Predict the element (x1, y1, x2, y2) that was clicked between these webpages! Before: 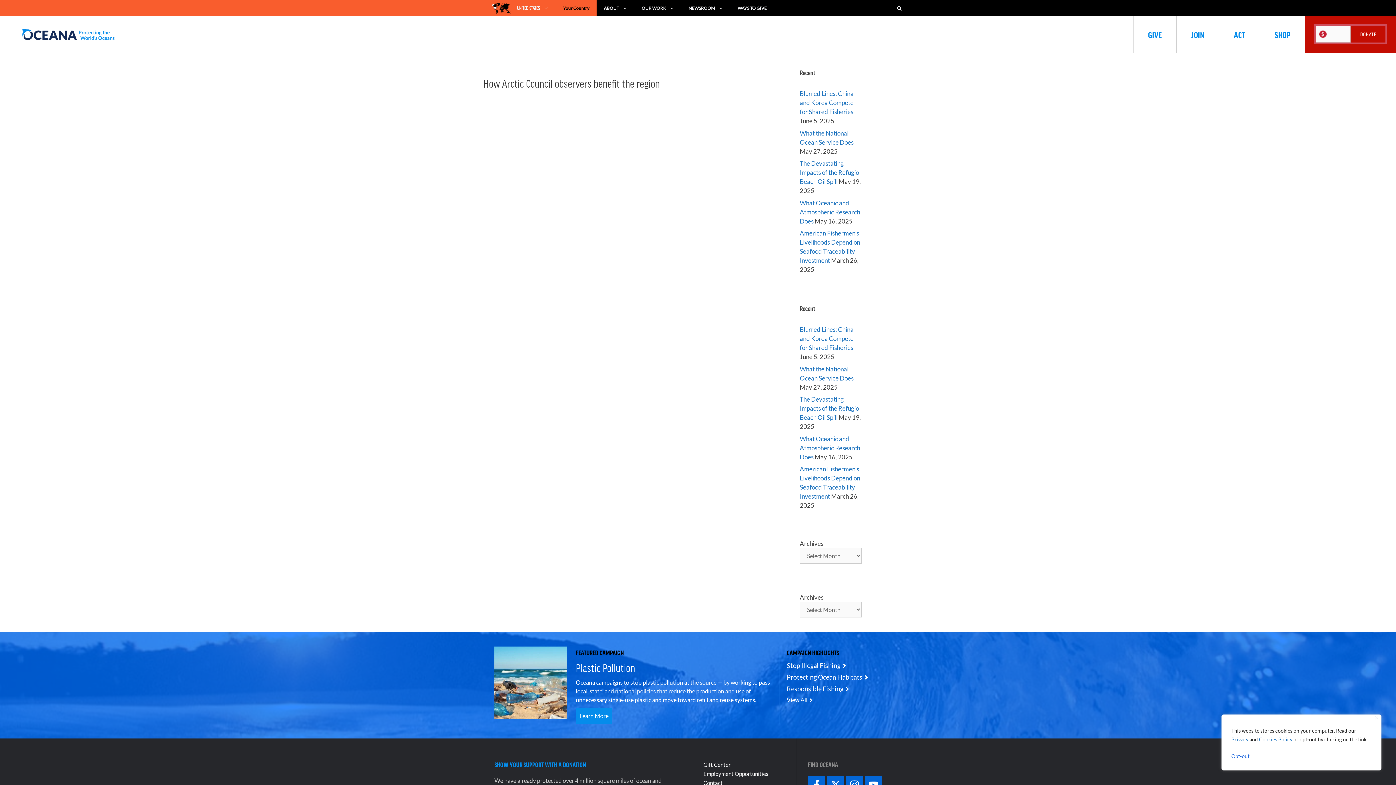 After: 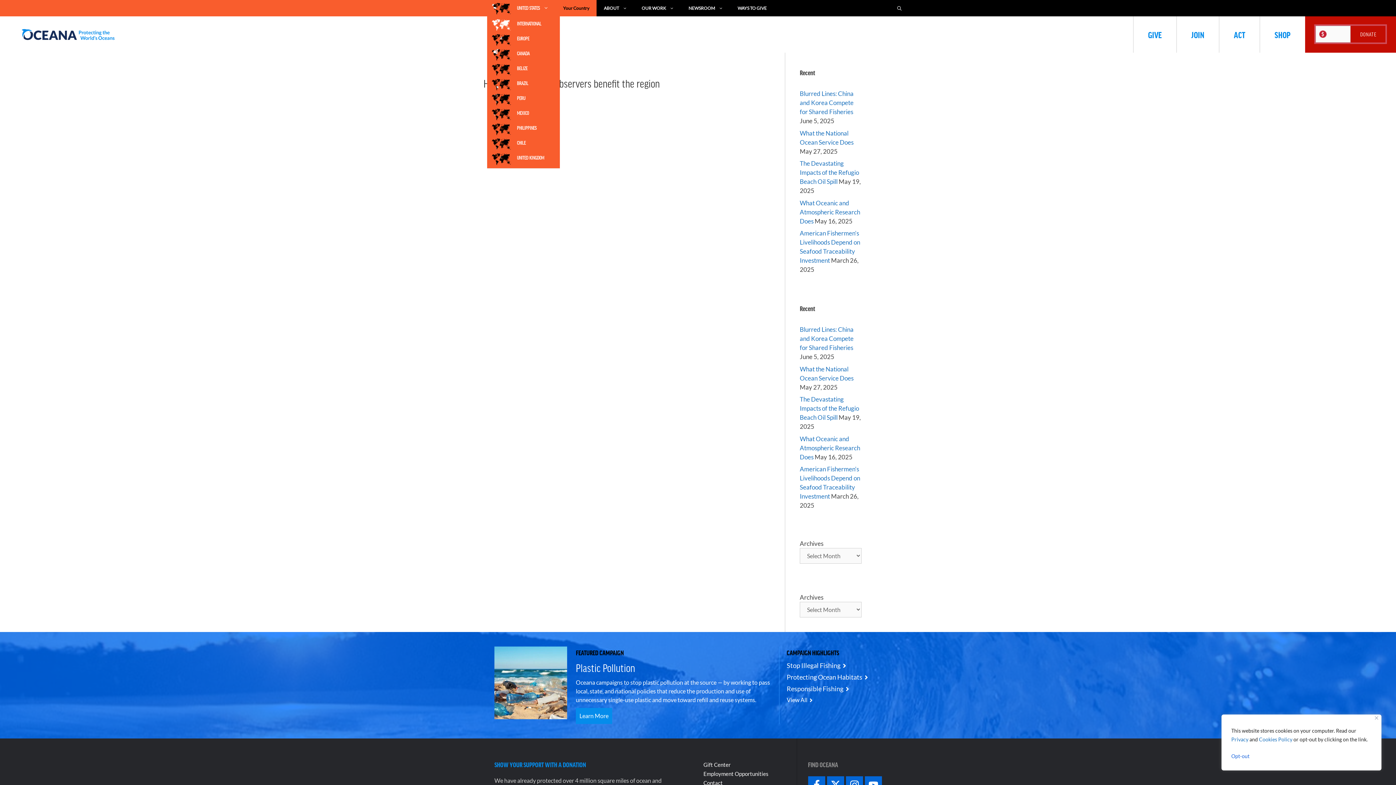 Action: bbox: (517, 0, 556, 16) label: UNITED STATES